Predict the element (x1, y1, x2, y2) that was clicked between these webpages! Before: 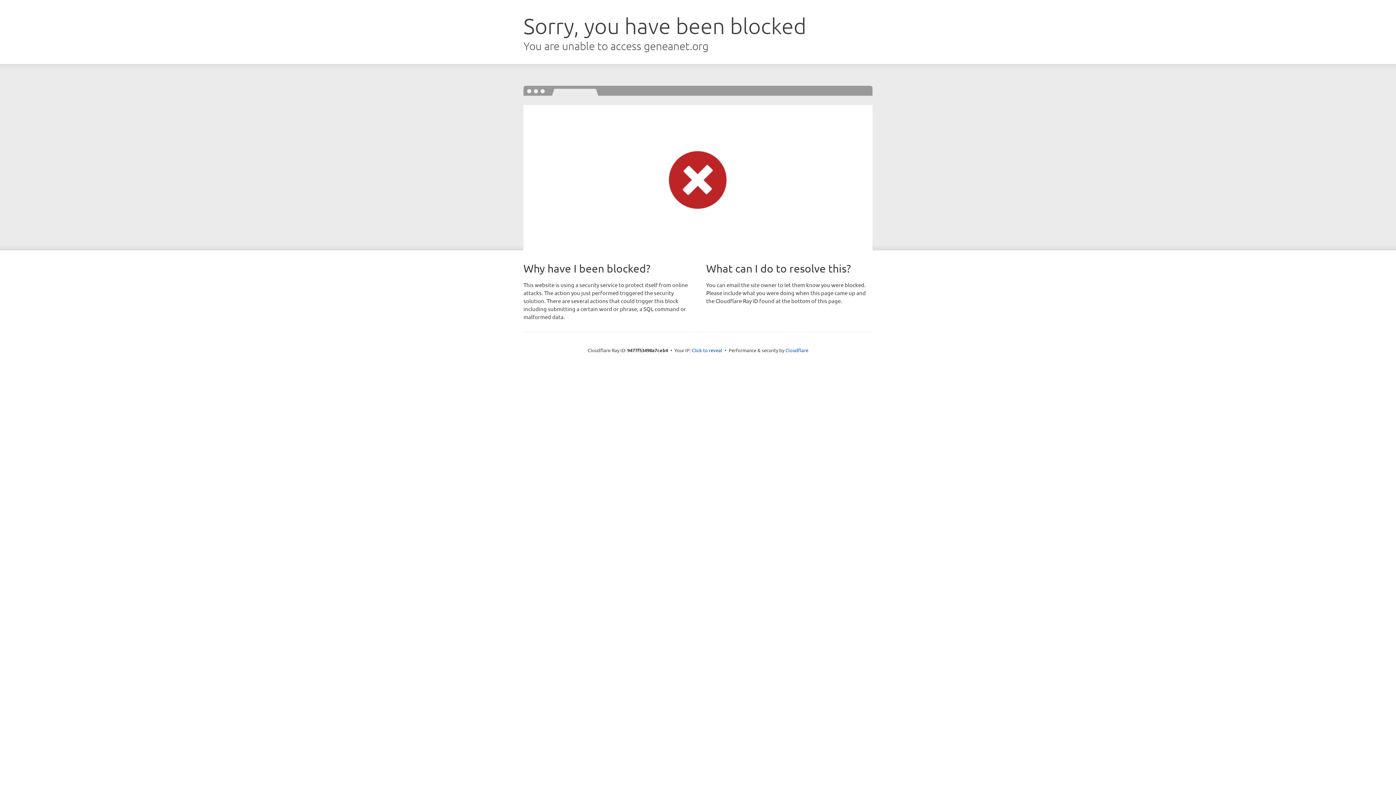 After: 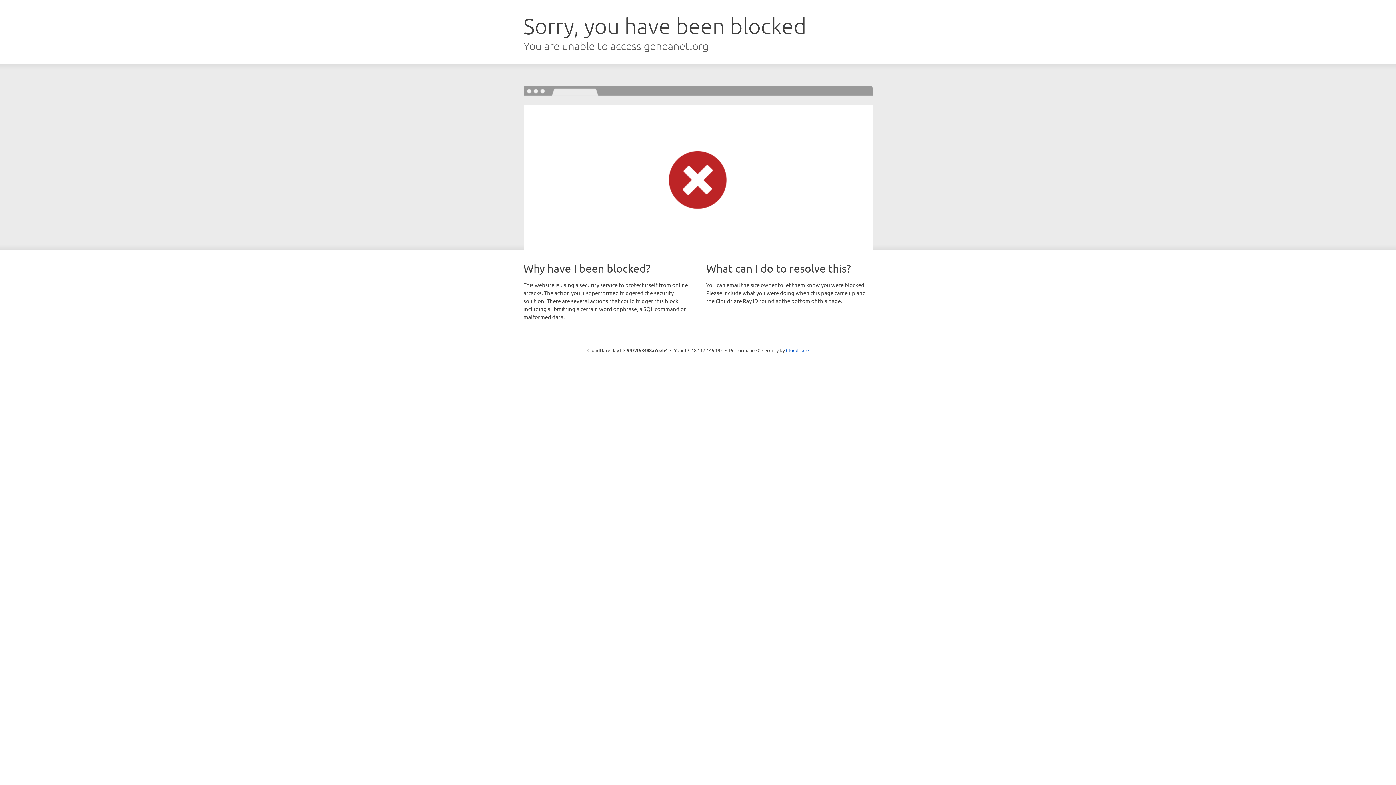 Action: label: Click to reveal bbox: (692, 346, 722, 353)